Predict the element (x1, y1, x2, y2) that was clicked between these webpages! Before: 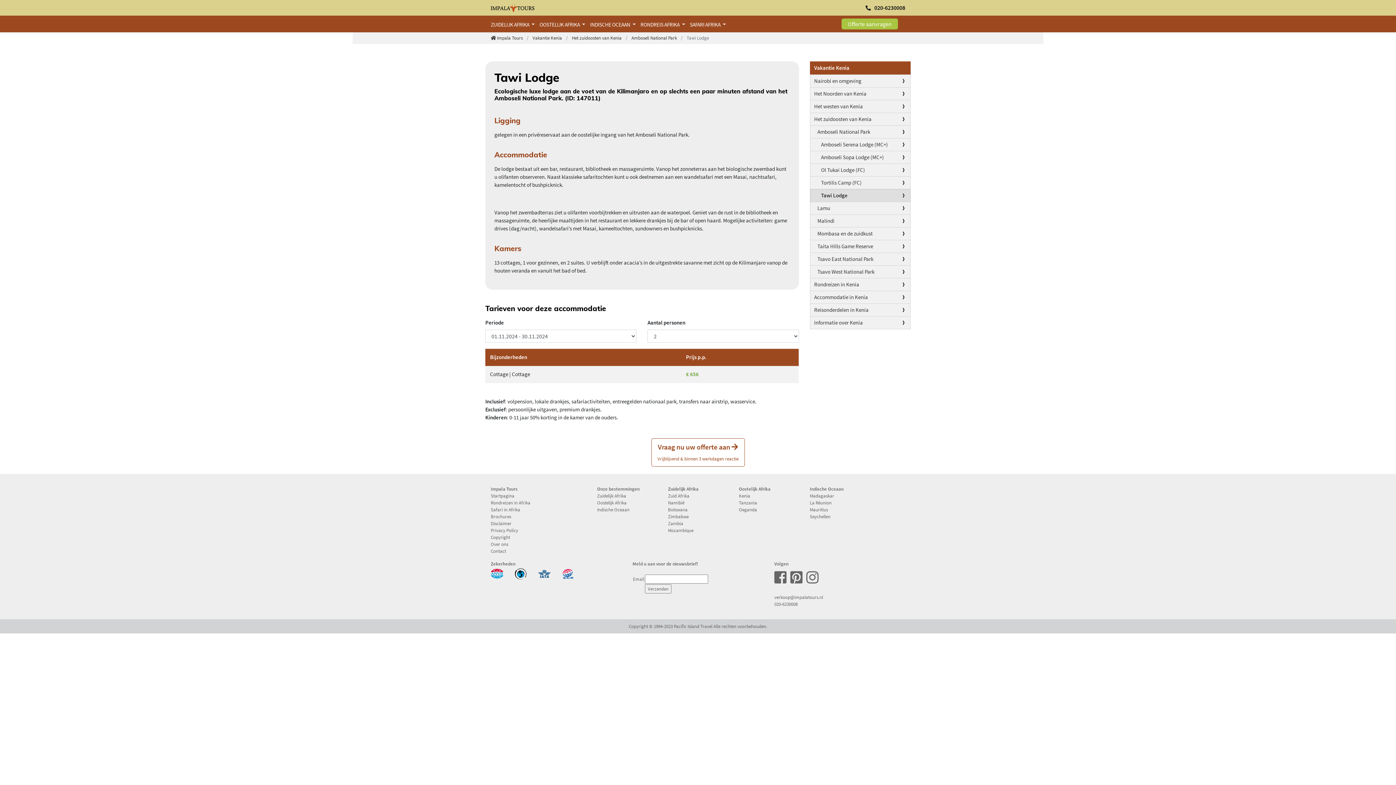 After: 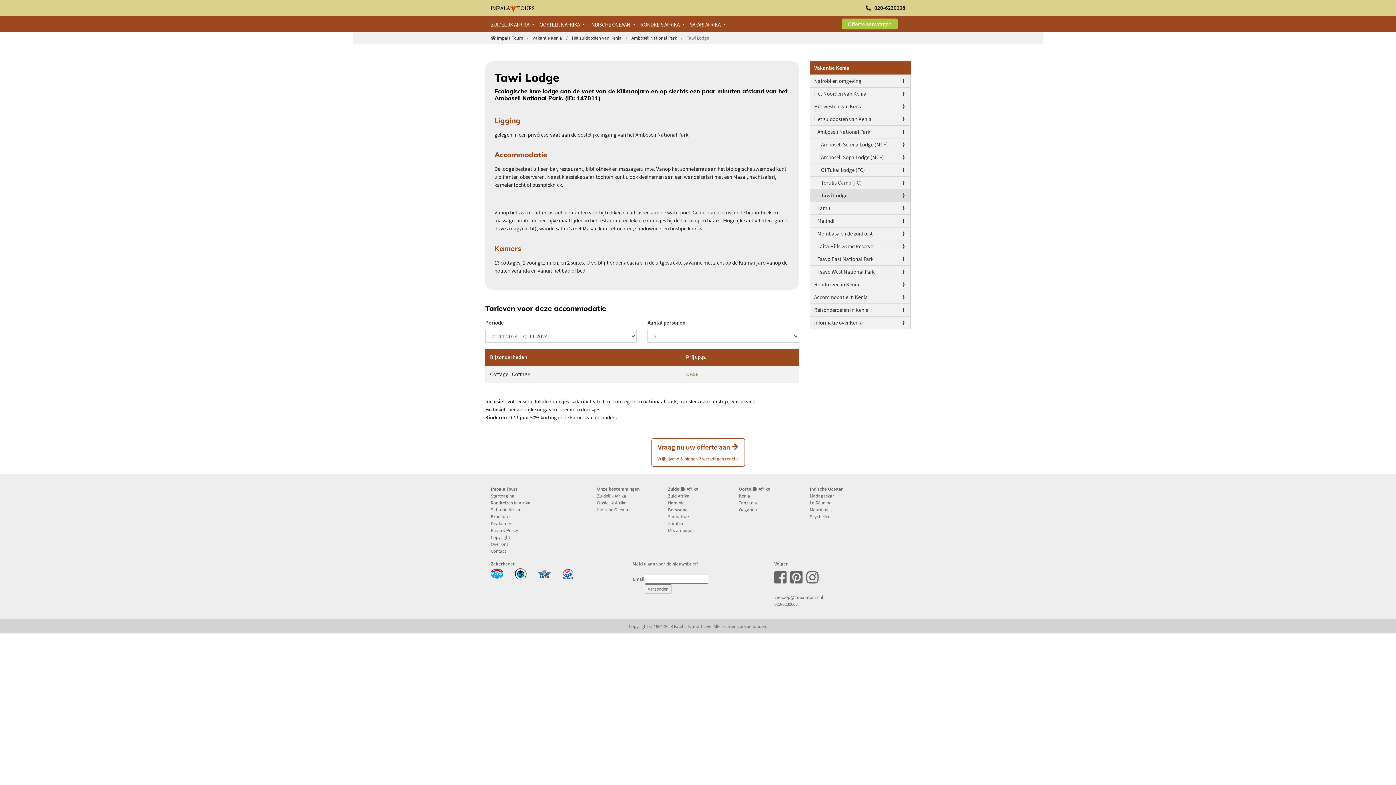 Action: bbox: (810, 189, 910, 201) label: Tawi Lodge